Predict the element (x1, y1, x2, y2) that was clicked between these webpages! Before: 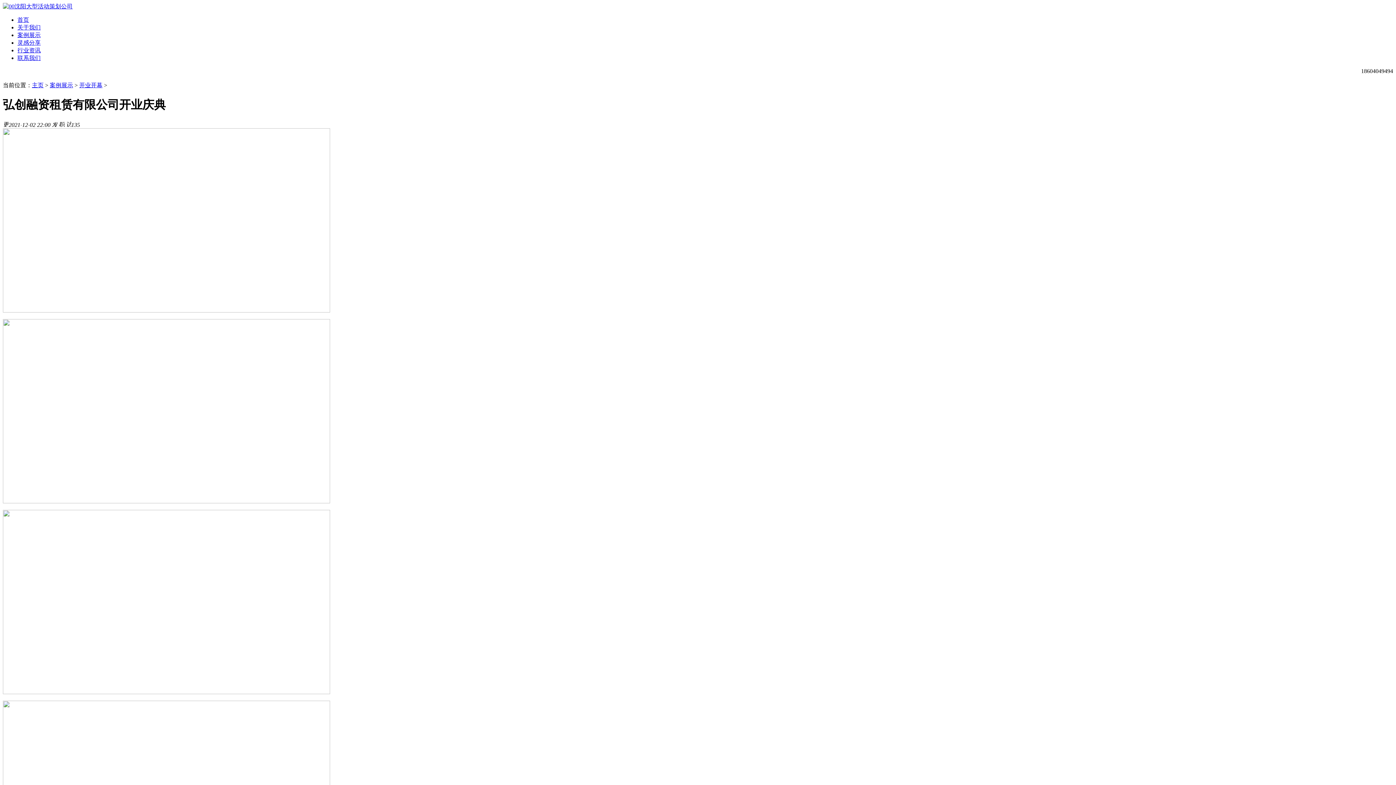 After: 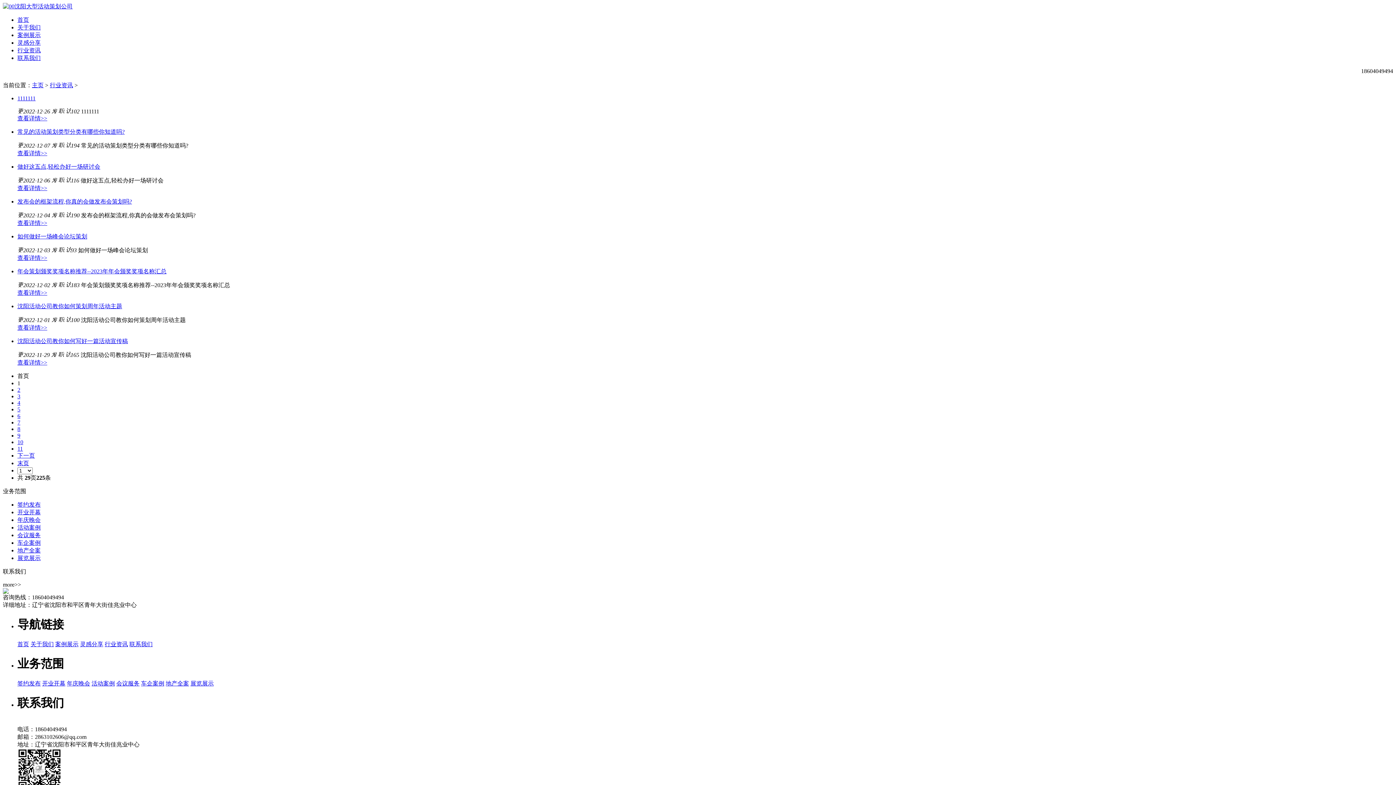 Action: label: 行业资讯 bbox: (17, 47, 40, 53)